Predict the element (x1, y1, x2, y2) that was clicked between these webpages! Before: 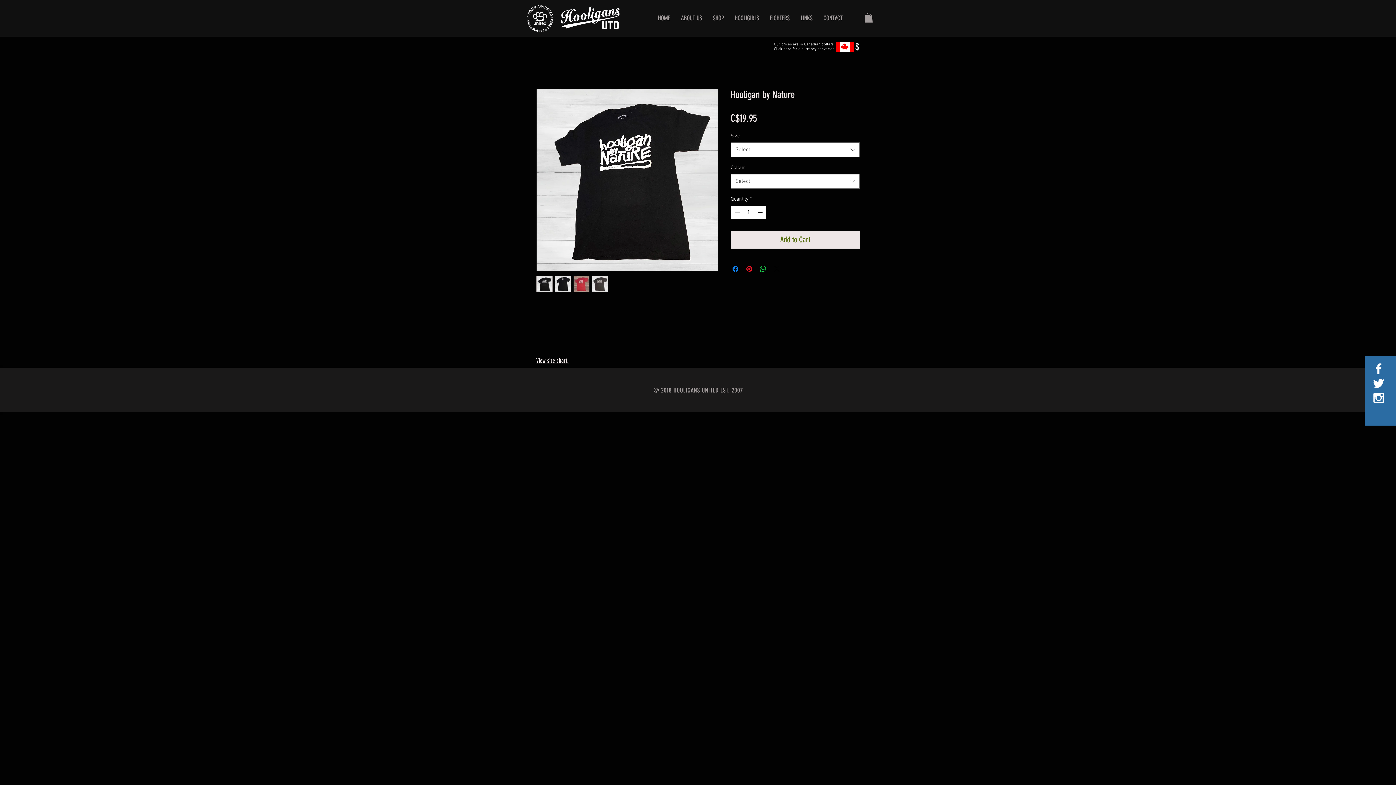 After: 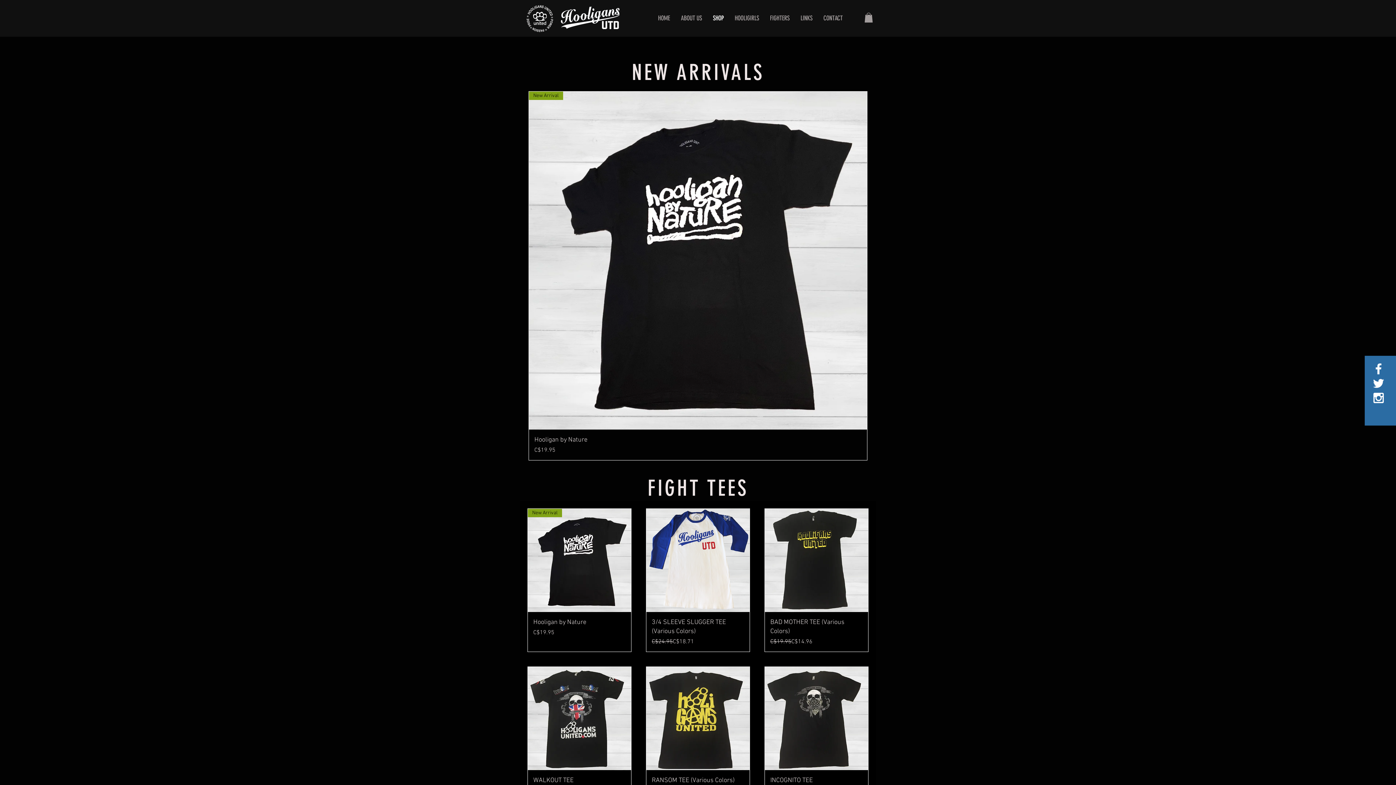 Action: bbox: (707, 10, 729, 26) label: SHOP